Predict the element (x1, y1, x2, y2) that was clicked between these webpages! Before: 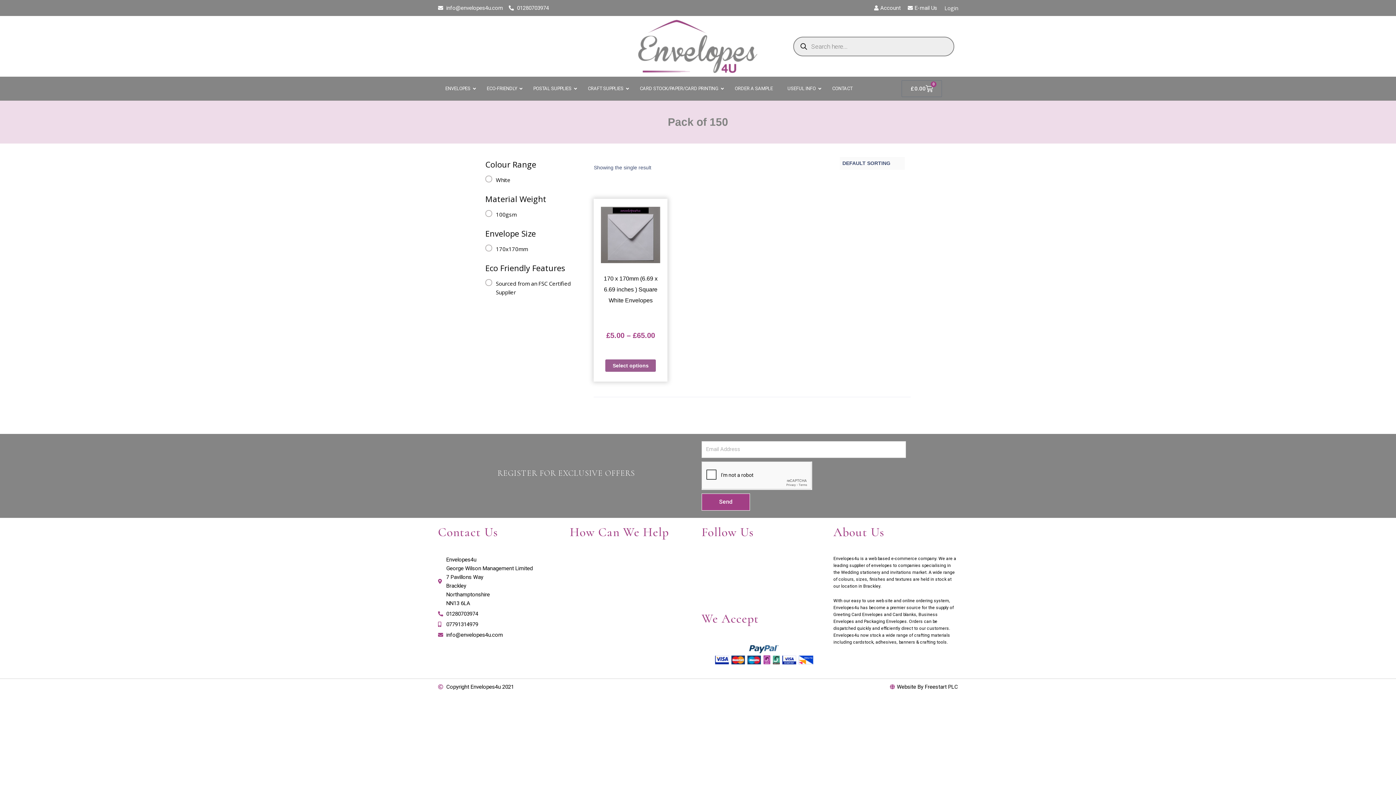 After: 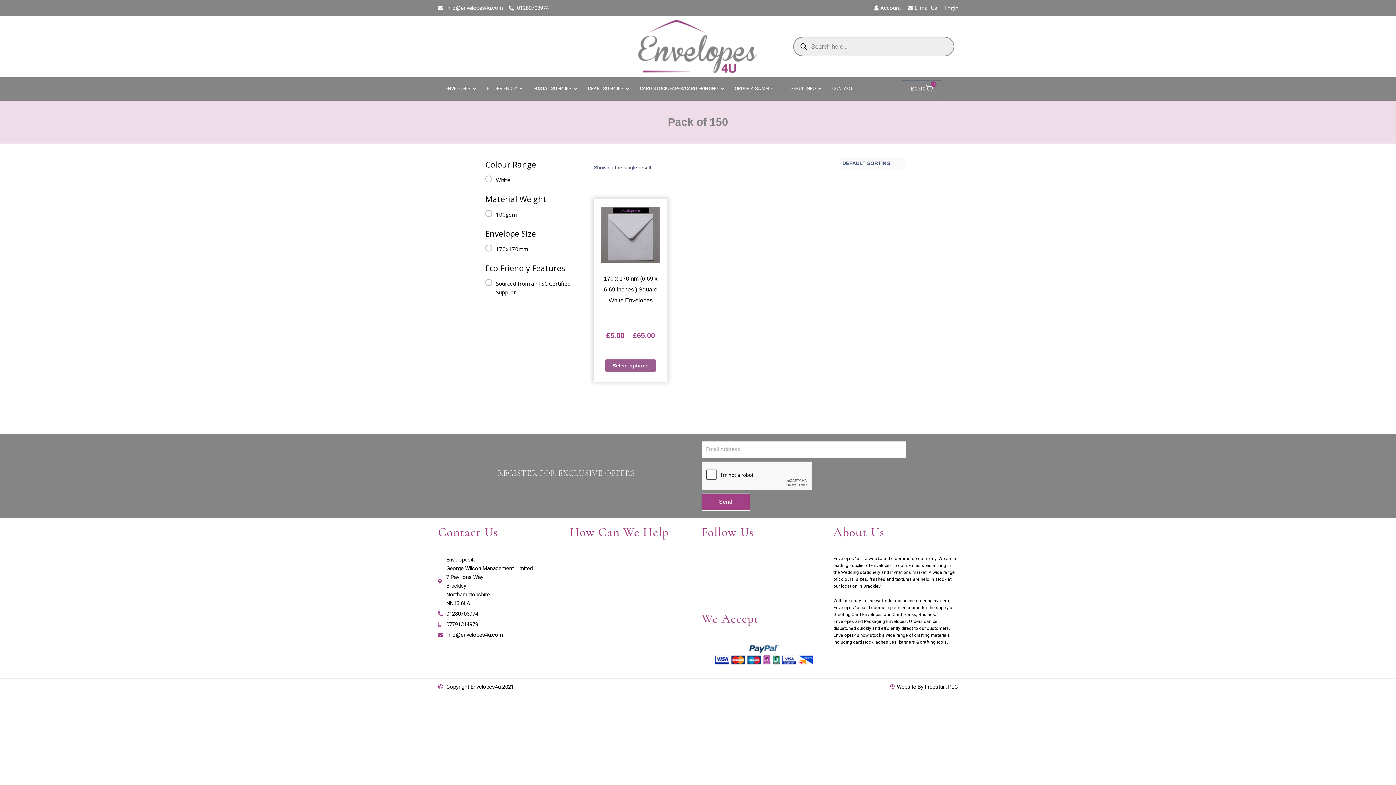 Action: bbox: (438, 631, 562, 639) label: info@envelopes4u.com